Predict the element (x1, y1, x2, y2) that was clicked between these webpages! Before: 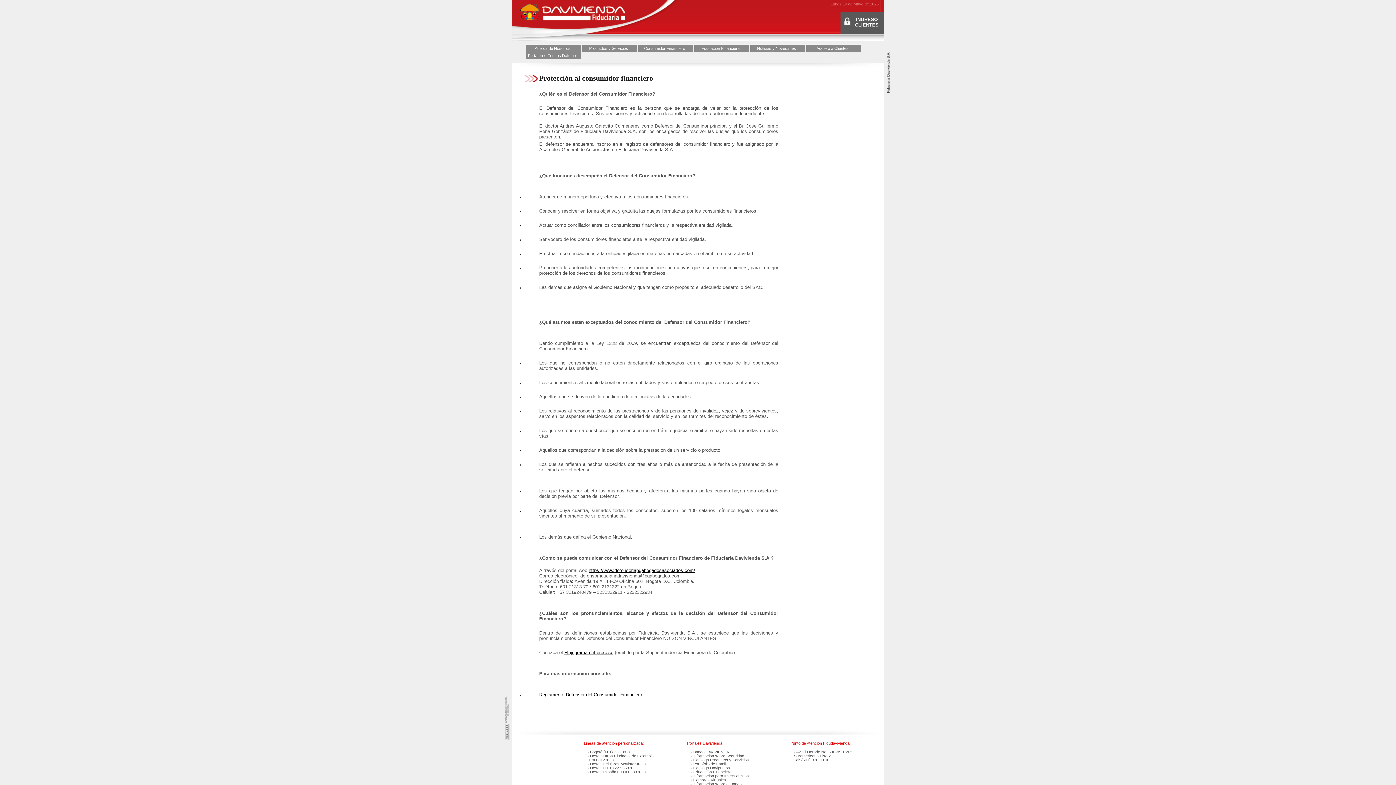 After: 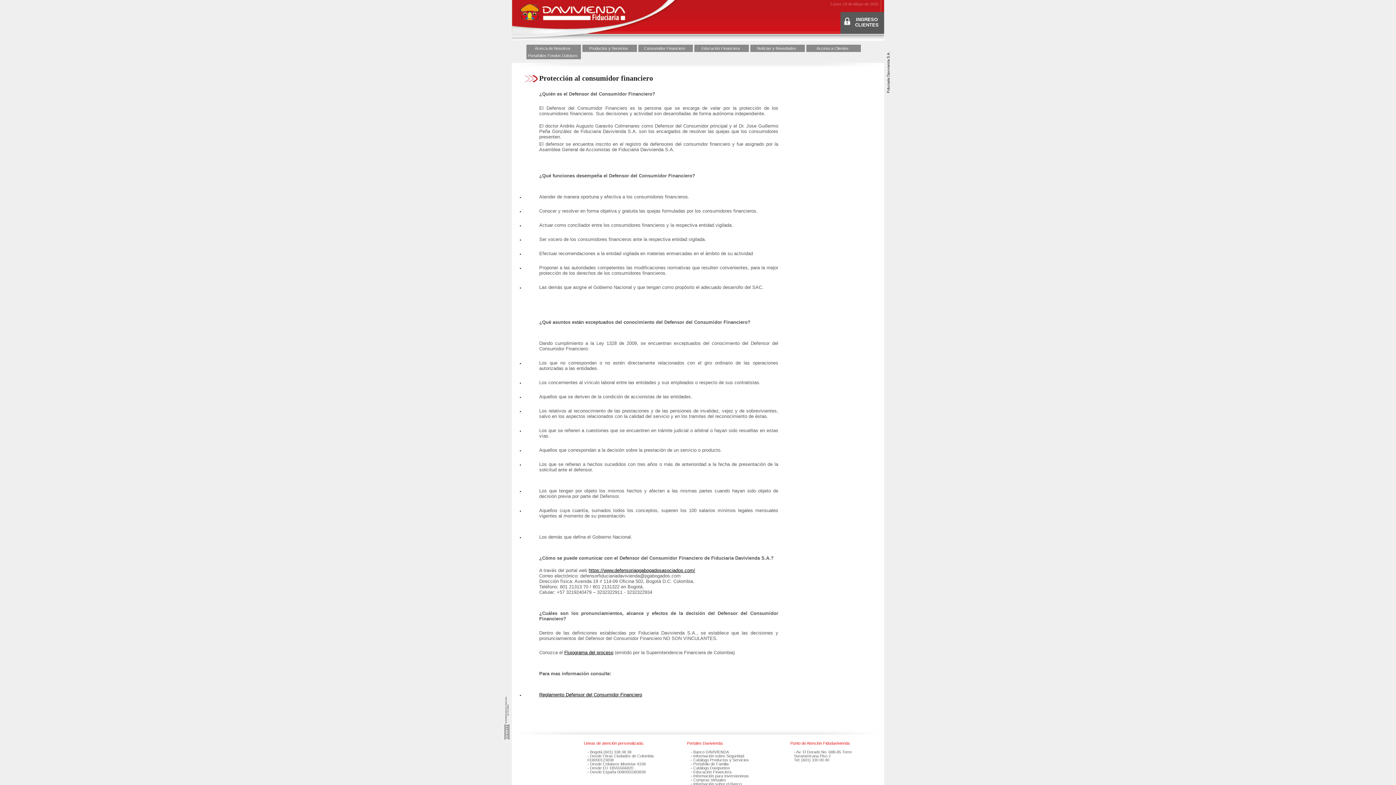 Action: label: Productos y Servicios  bbox: (582, 44, 637, 52)